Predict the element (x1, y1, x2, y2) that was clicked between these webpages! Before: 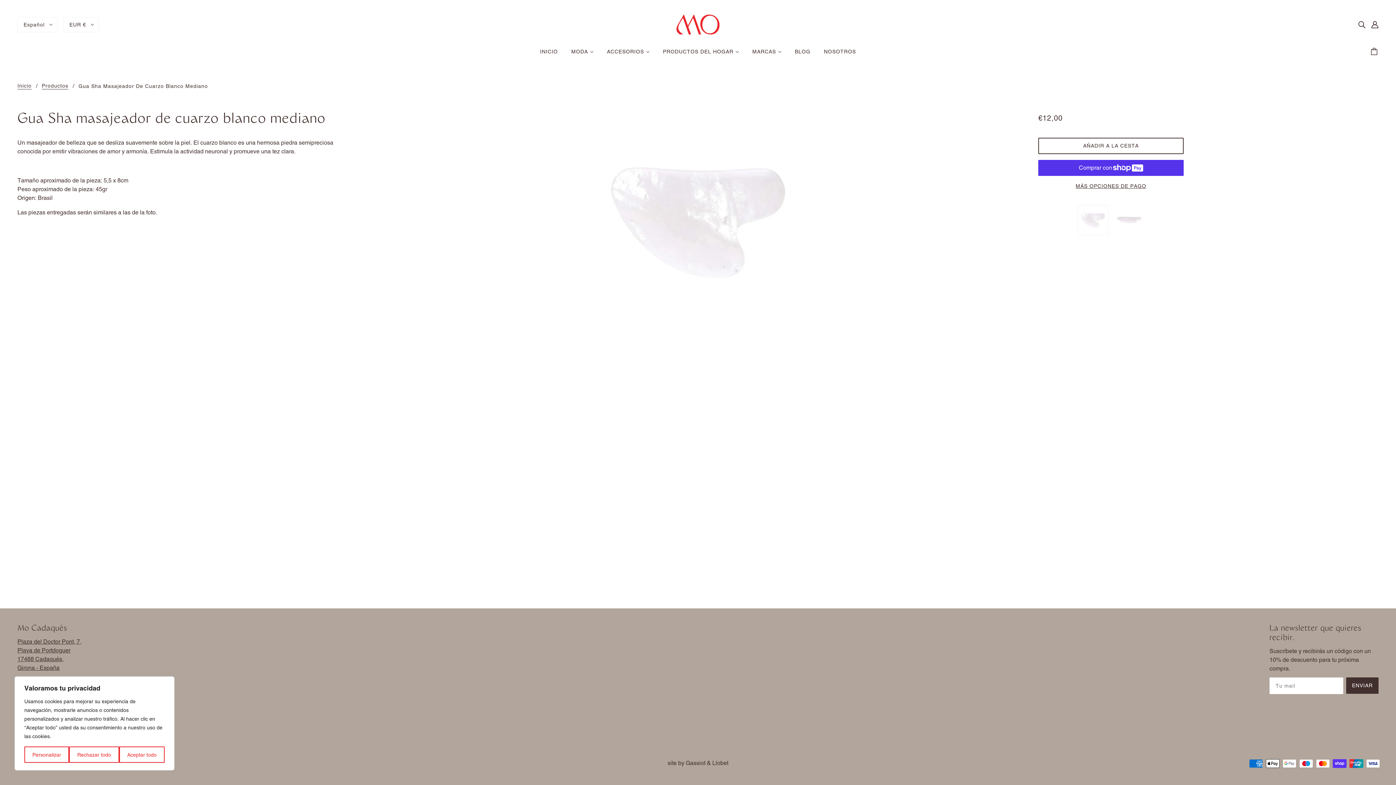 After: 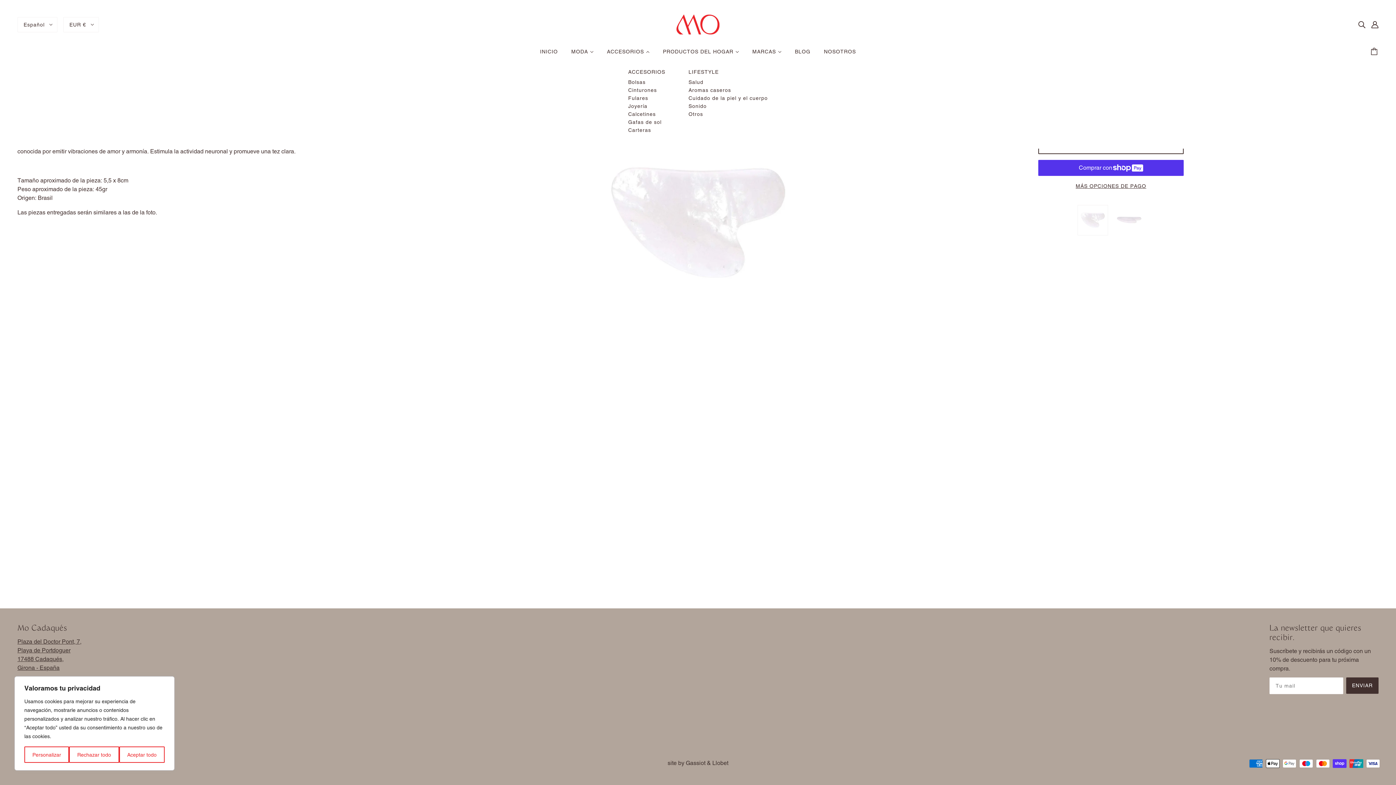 Action: bbox: (601, 43, 655, 65) label: ACCESORIOS 